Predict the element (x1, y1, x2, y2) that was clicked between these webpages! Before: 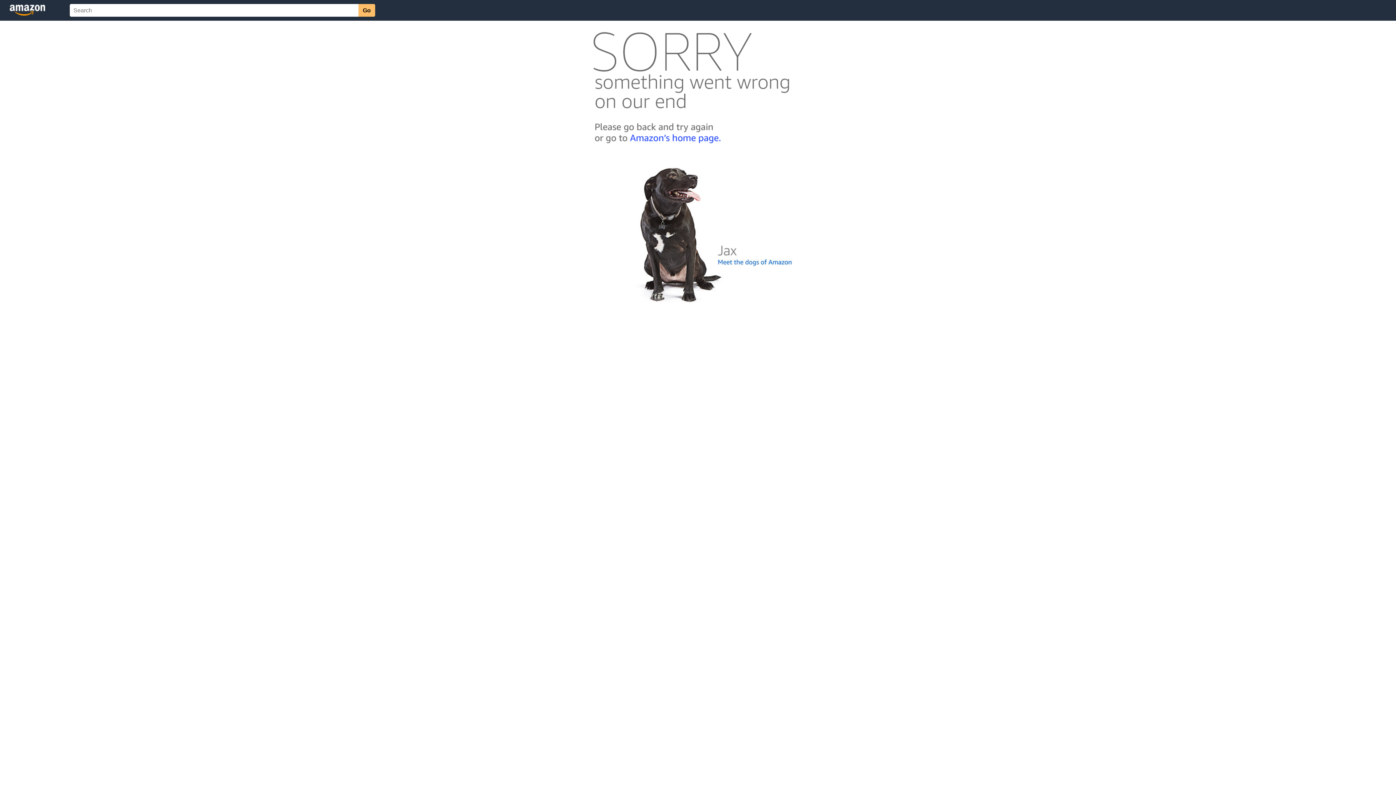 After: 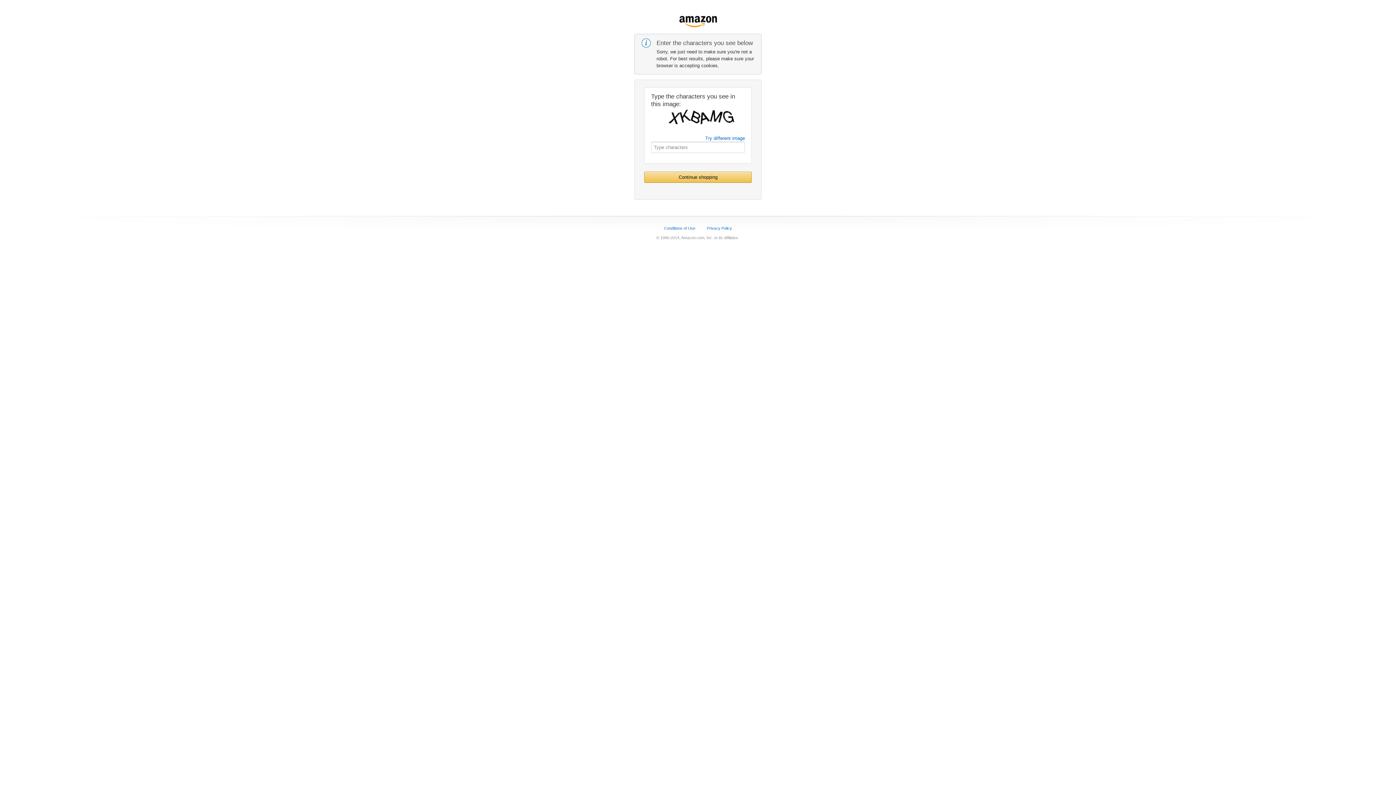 Action: bbox: (592, 142, 803, 148)